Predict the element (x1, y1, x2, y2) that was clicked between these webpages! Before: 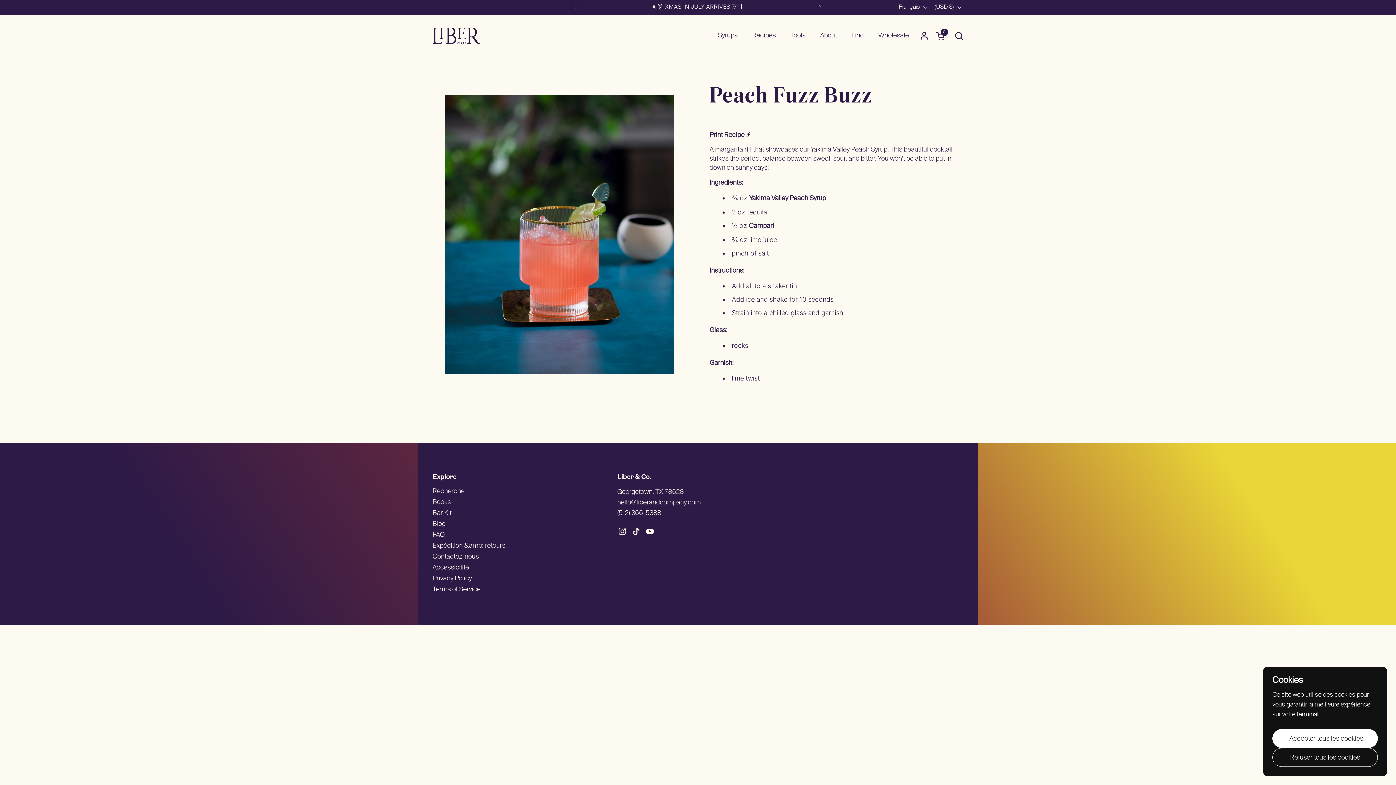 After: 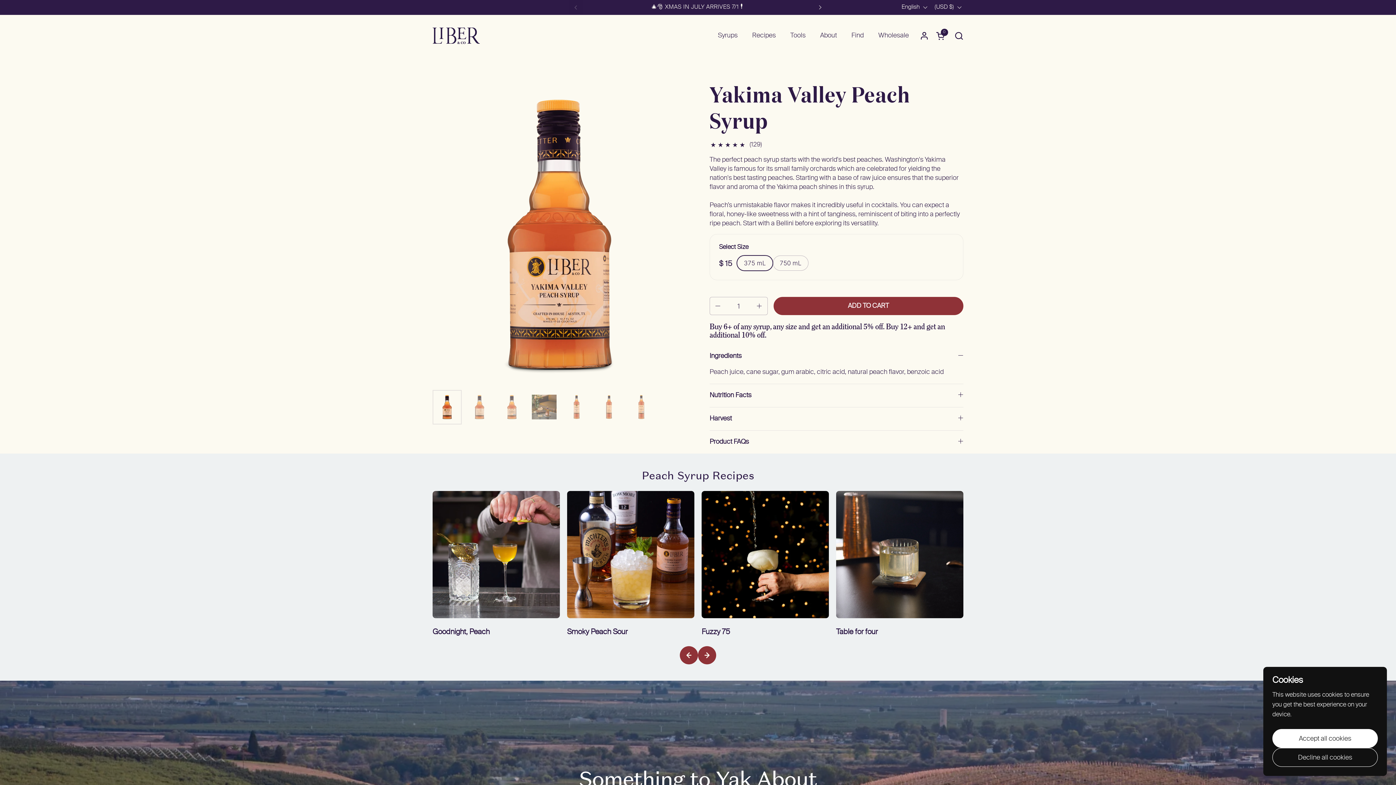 Action: bbox: (749, 194, 826, 201) label: Yakima Valley Peach Syrup